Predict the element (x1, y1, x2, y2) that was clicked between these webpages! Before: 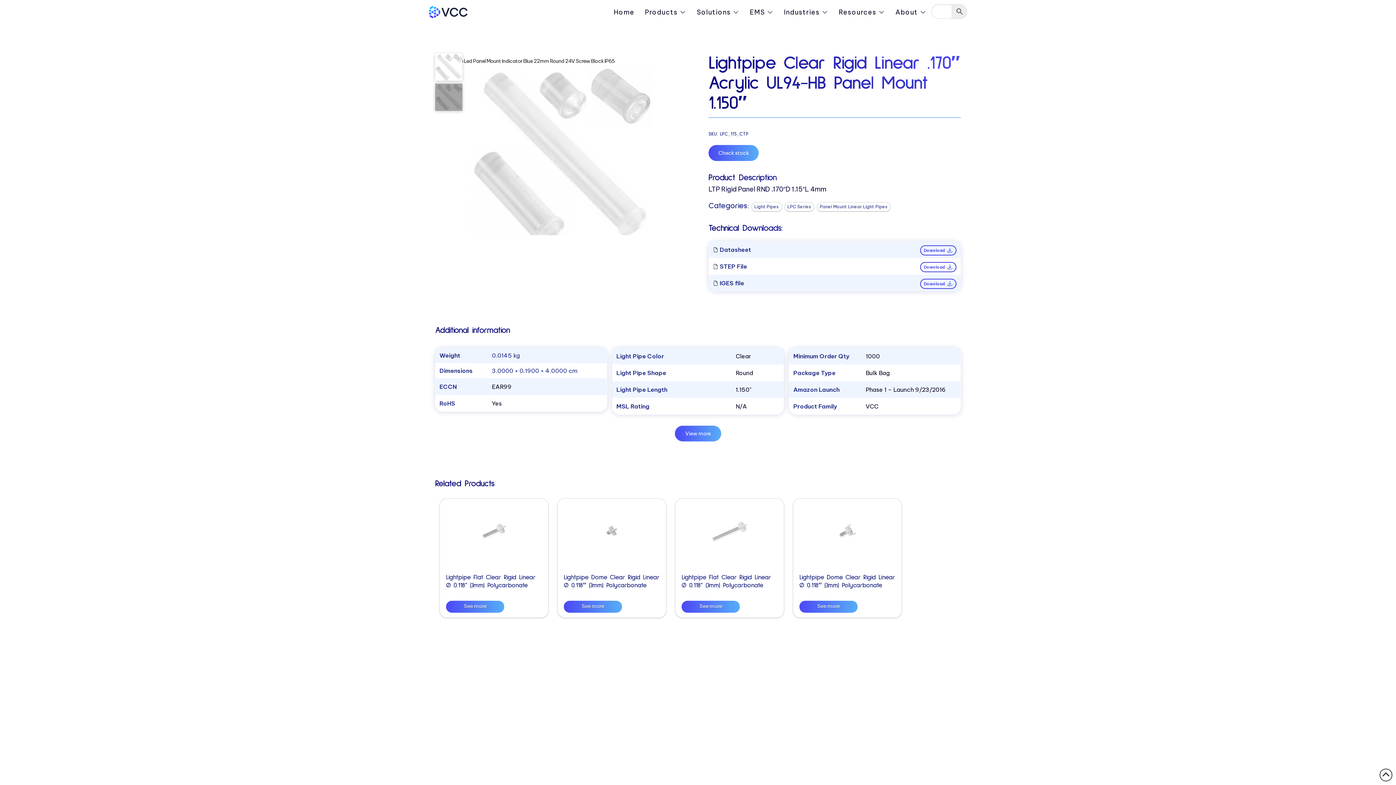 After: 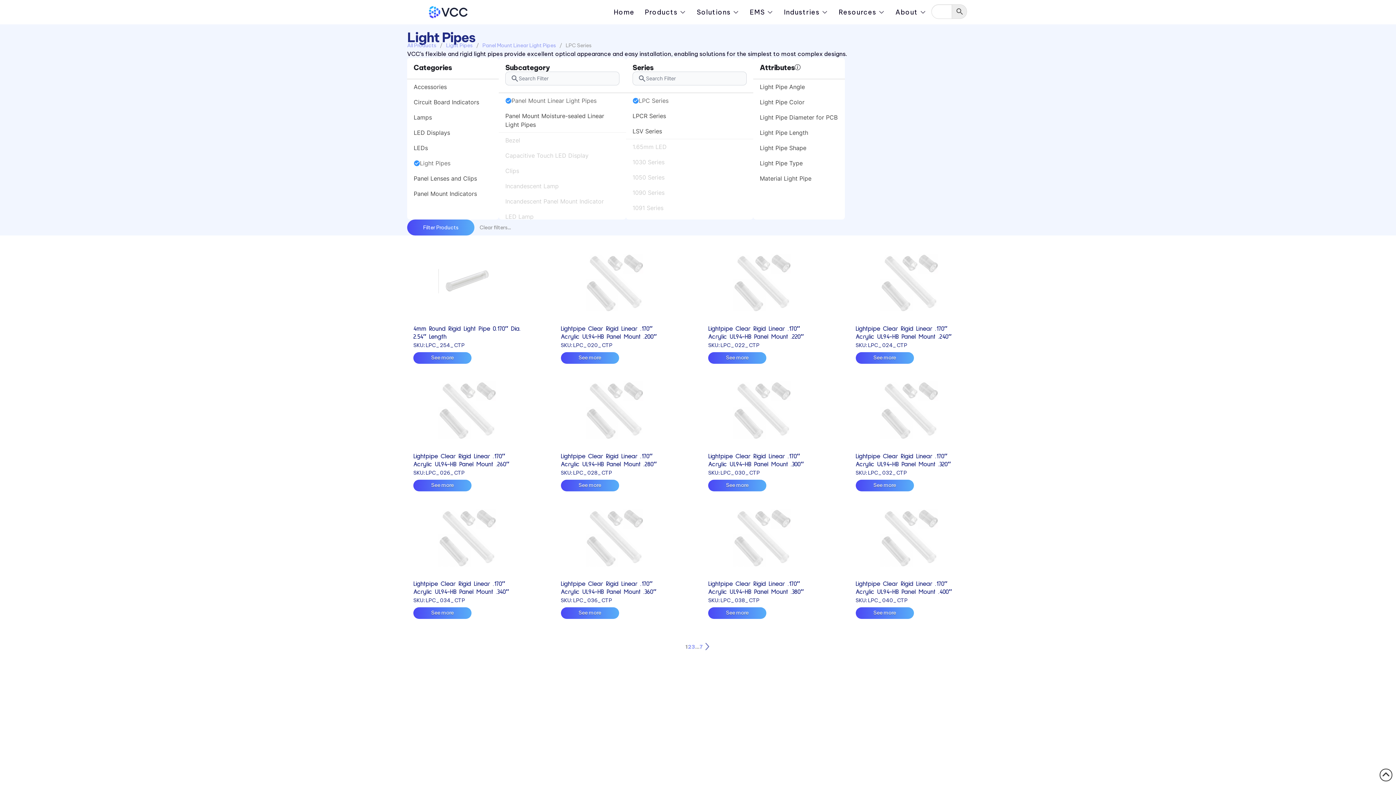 Action: label: LPC Series bbox: (787, 204, 811, 209)